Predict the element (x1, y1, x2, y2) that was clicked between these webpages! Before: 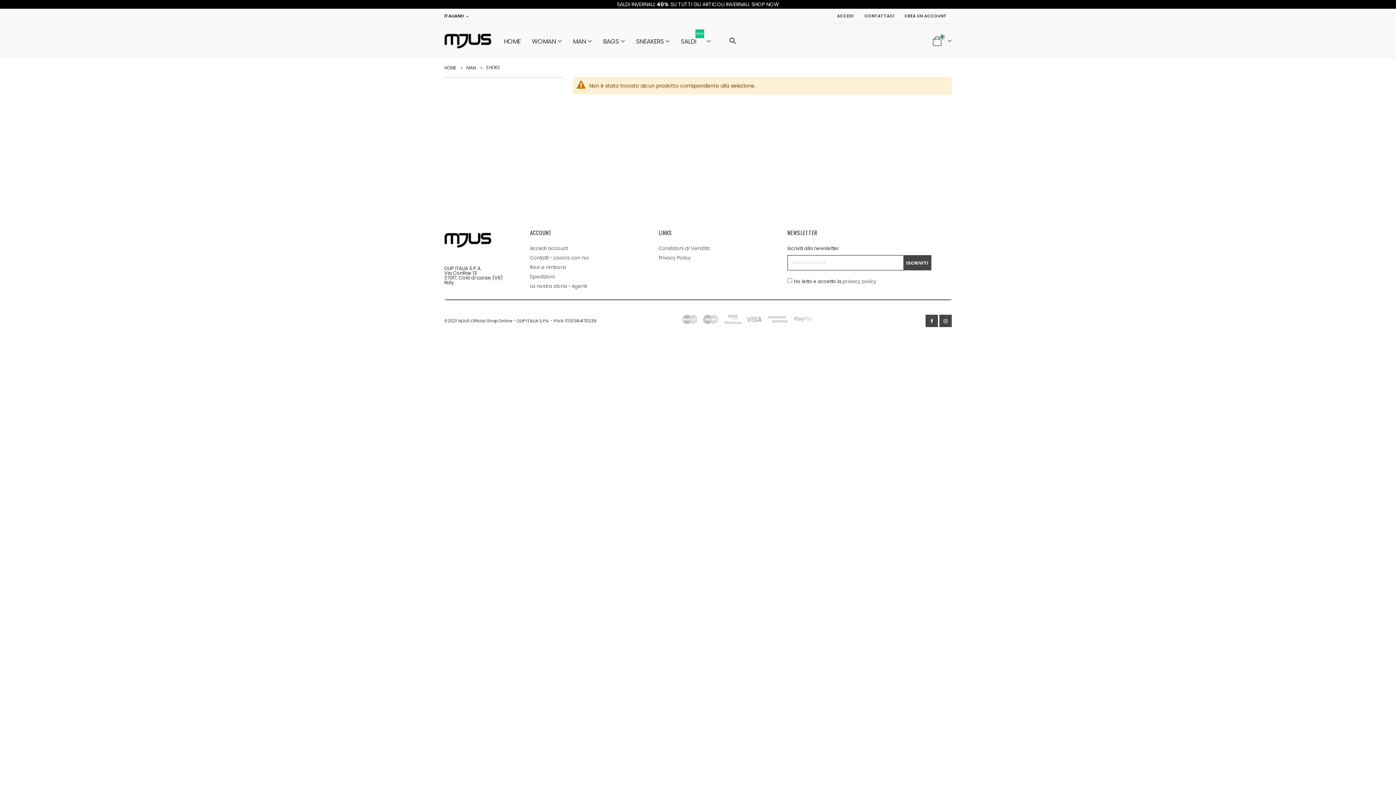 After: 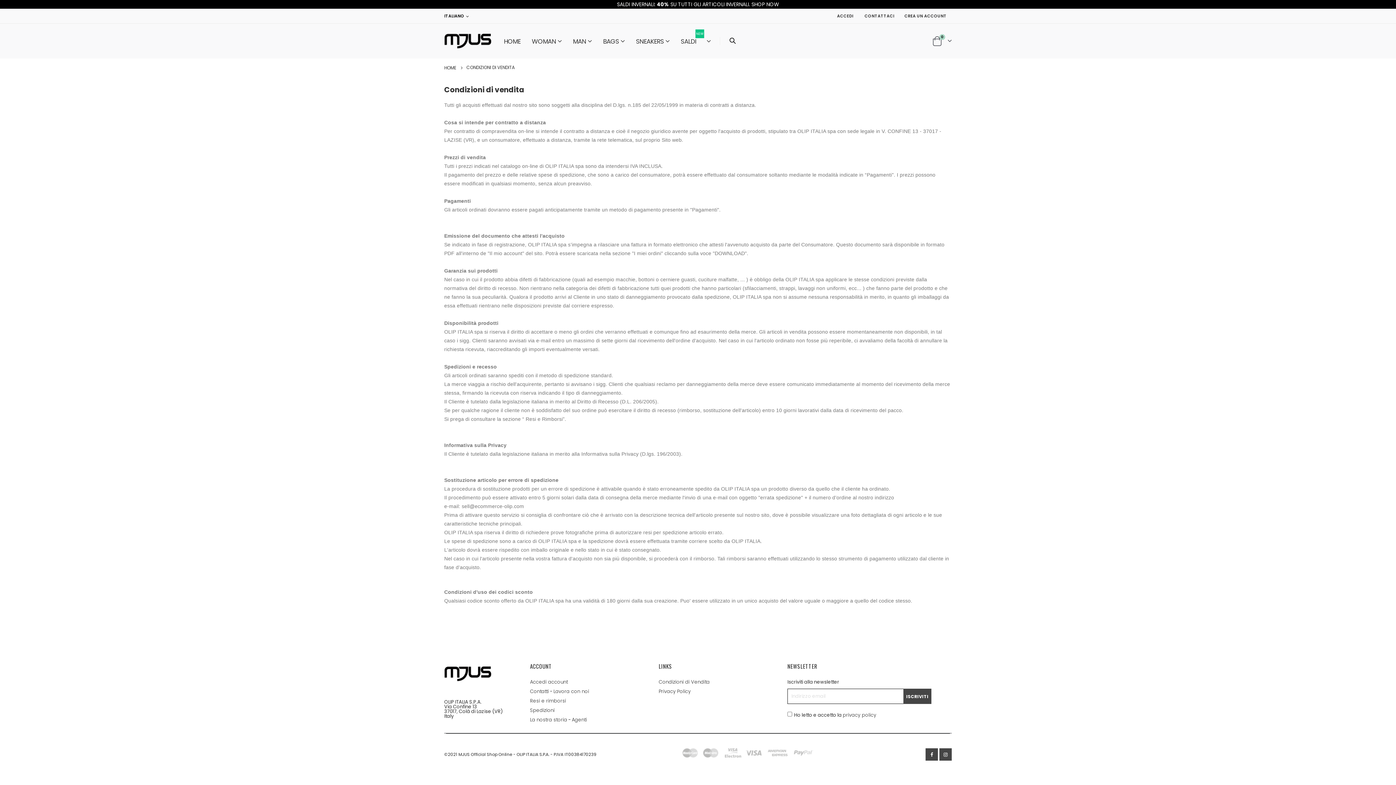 Action: bbox: (658, 245, 709, 252) label: Condizioni di Vendita